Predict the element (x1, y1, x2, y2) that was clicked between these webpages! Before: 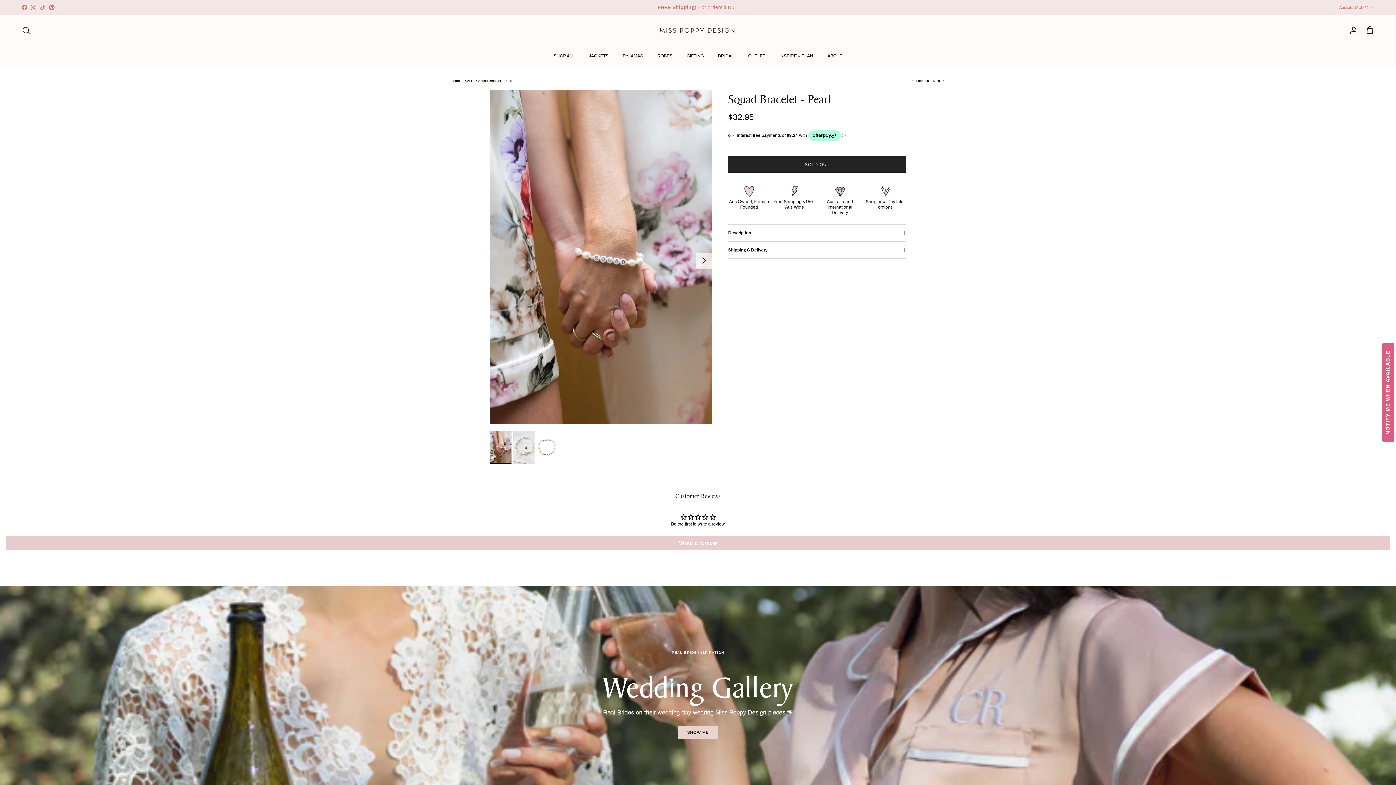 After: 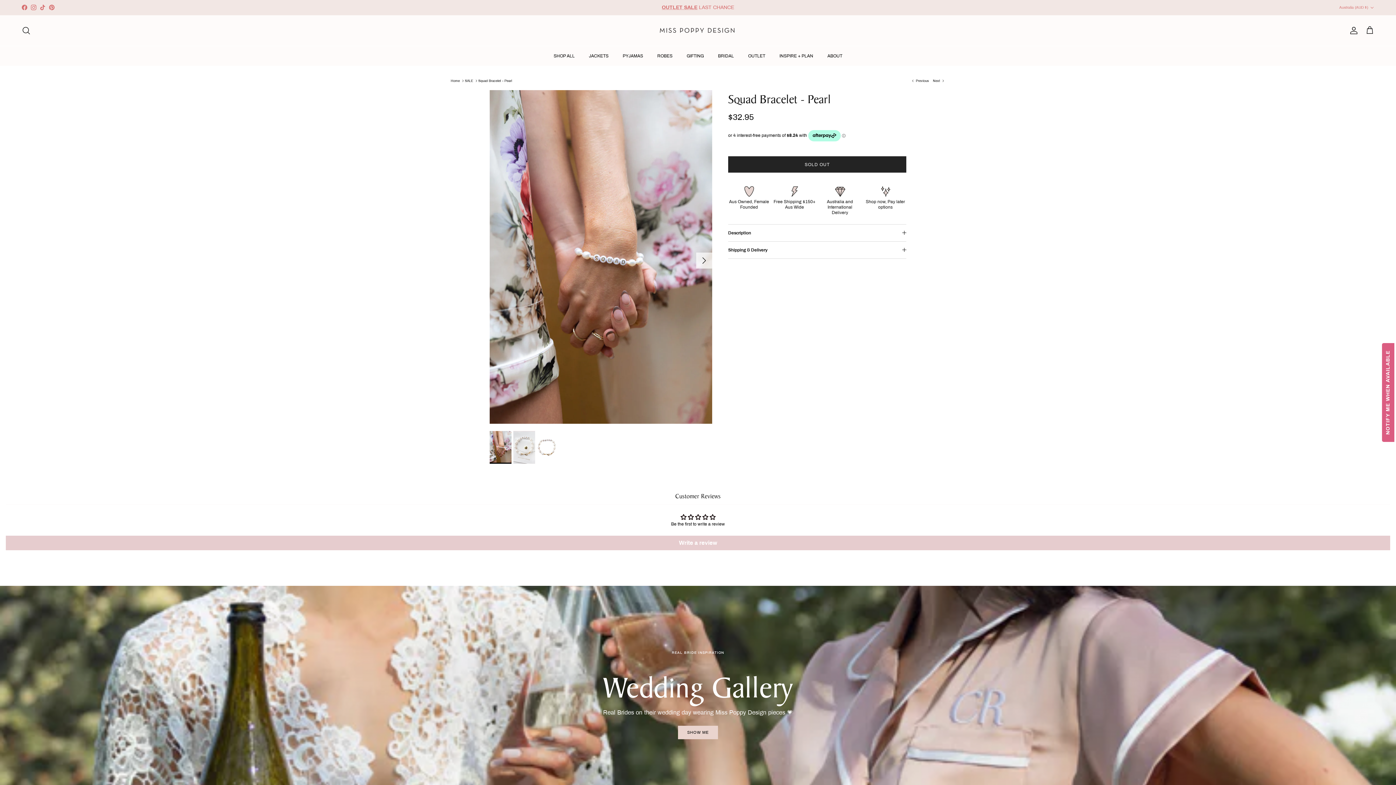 Action: bbox: (49, 4, 54, 10) label: Pinterest